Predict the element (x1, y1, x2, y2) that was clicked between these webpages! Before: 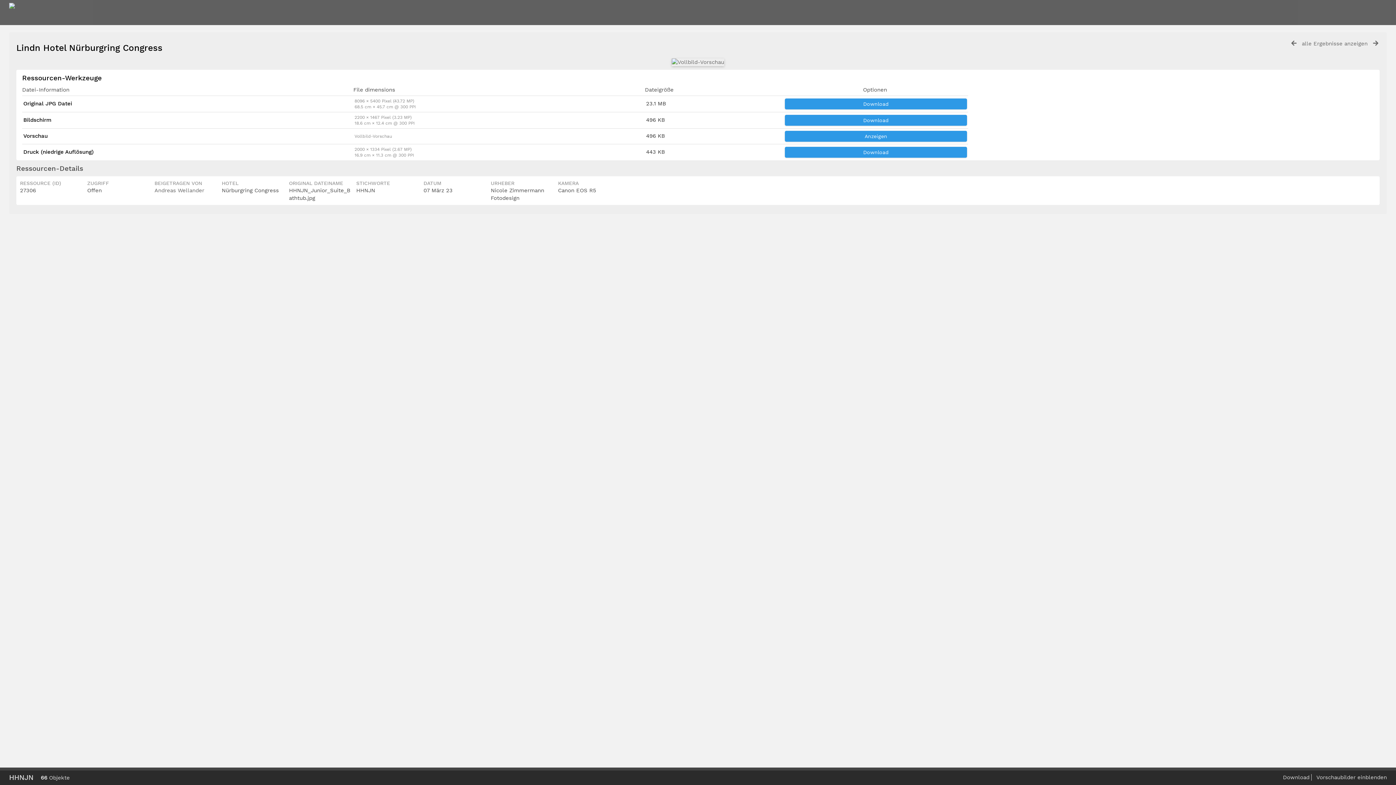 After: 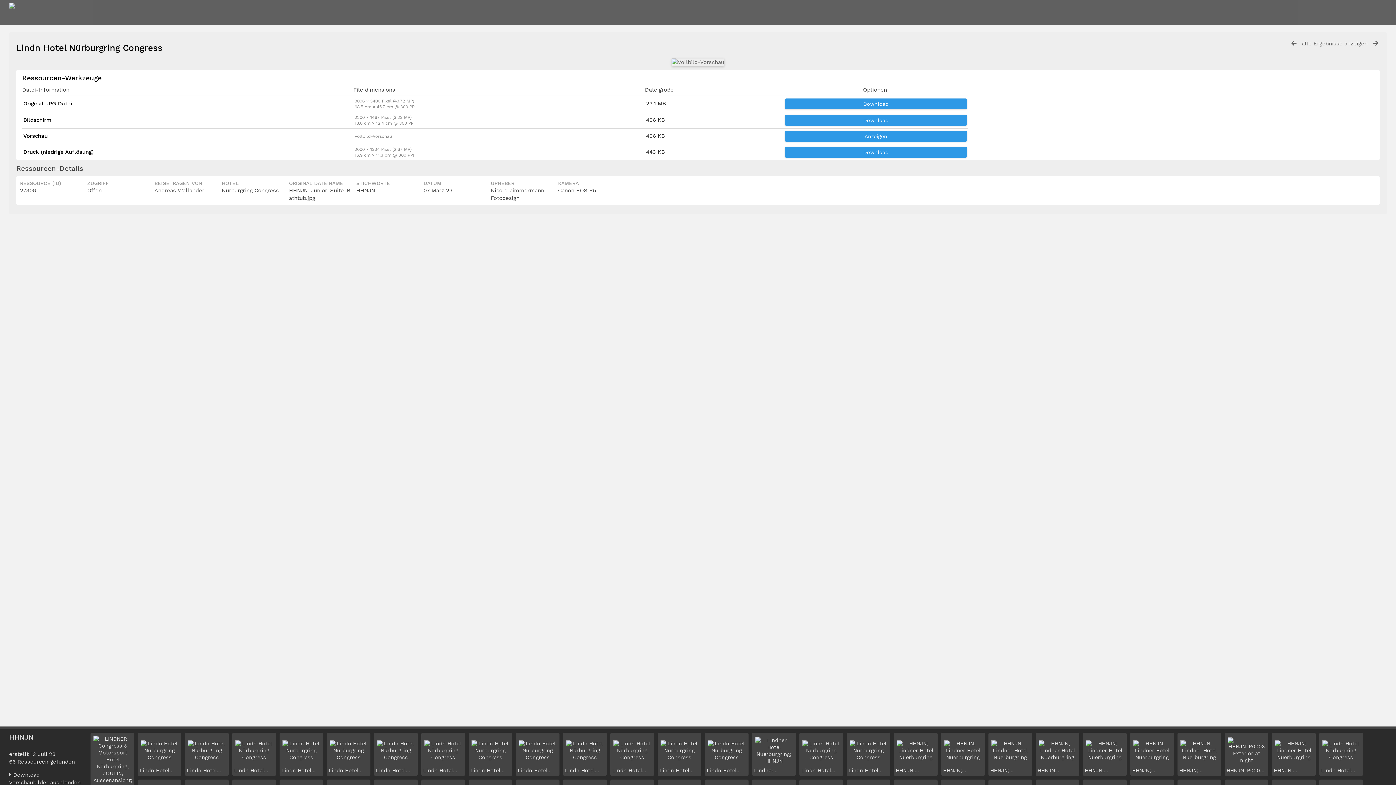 Action: bbox: (1316, 774, 1387, 781) label: Vorschaubilder einblenden